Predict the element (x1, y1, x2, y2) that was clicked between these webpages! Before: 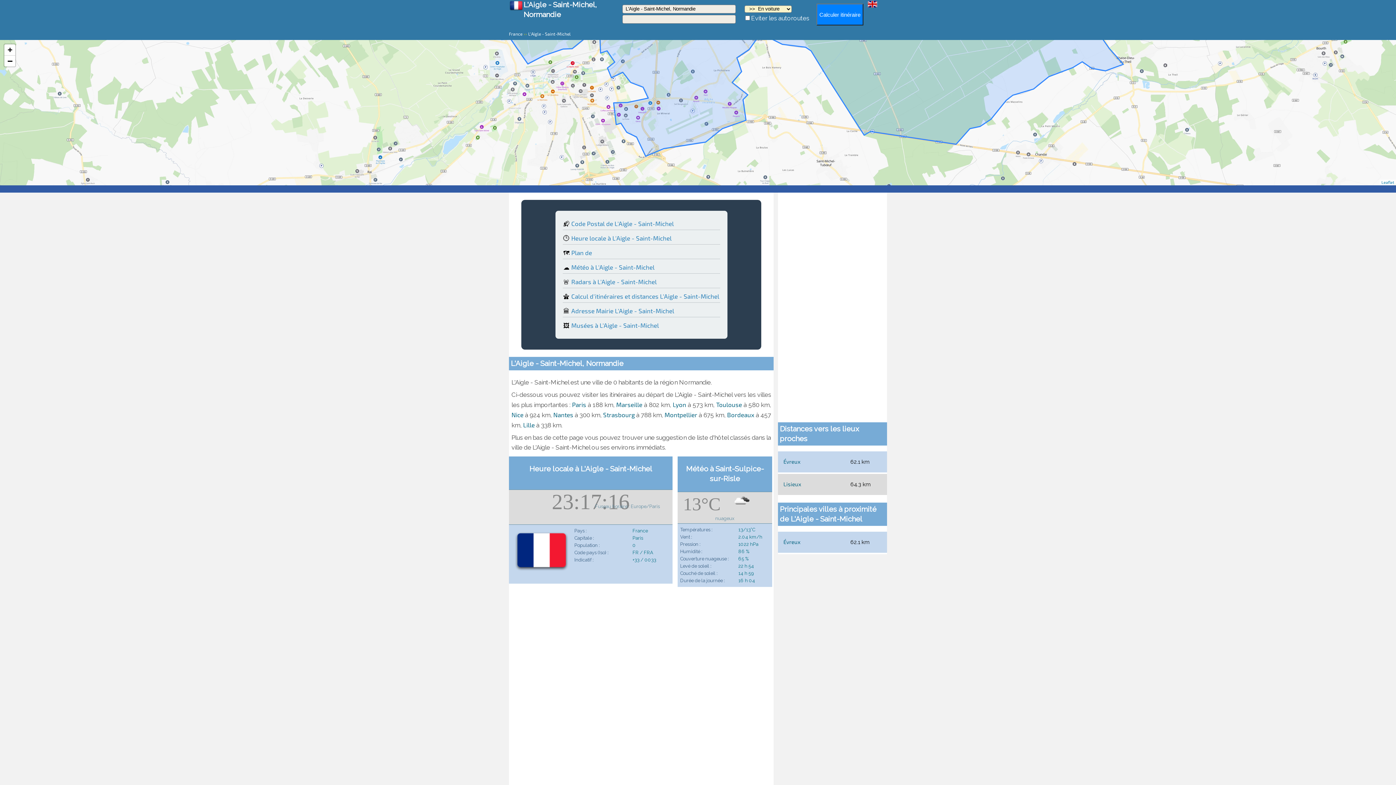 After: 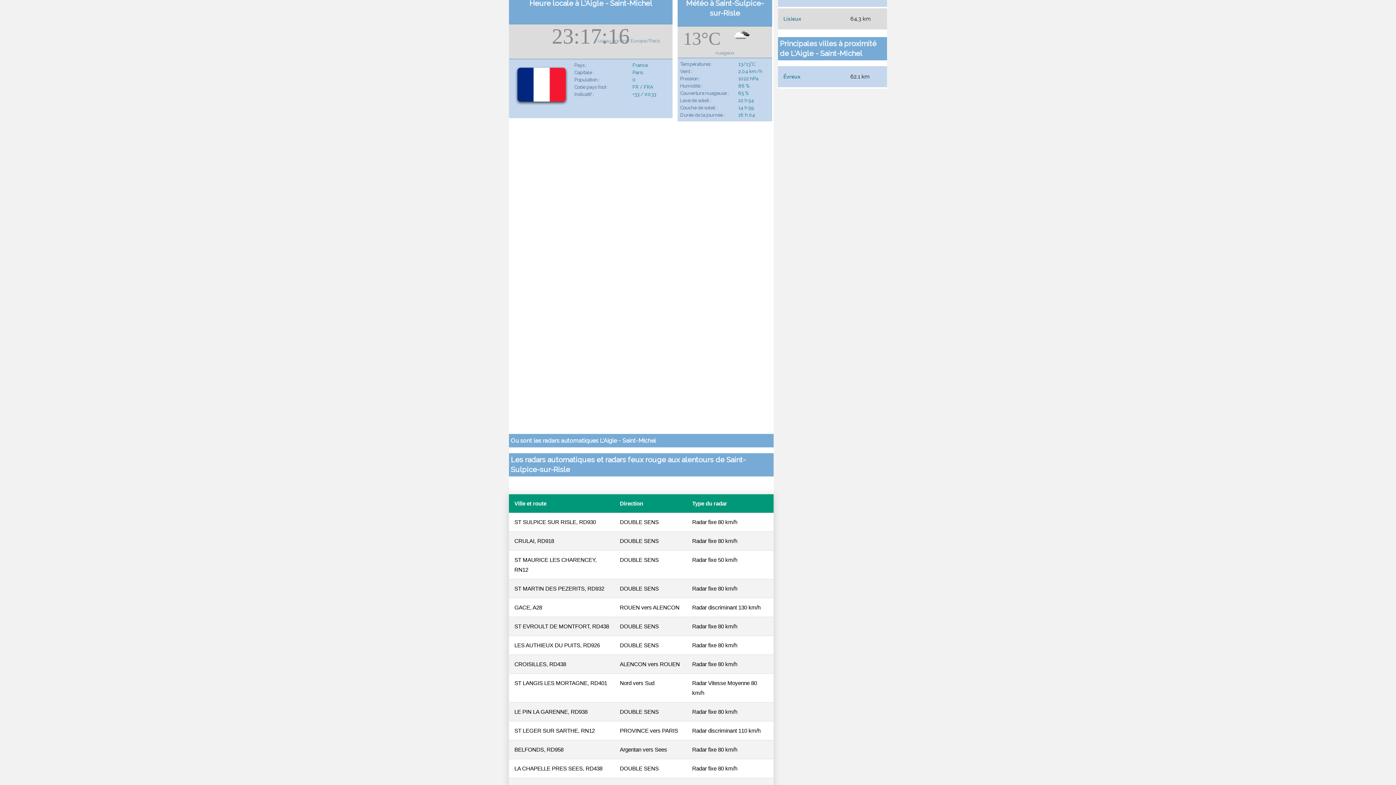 Action: bbox: (571, 263, 654, 270) label: Météo à L'Aigle - Saint-Michel